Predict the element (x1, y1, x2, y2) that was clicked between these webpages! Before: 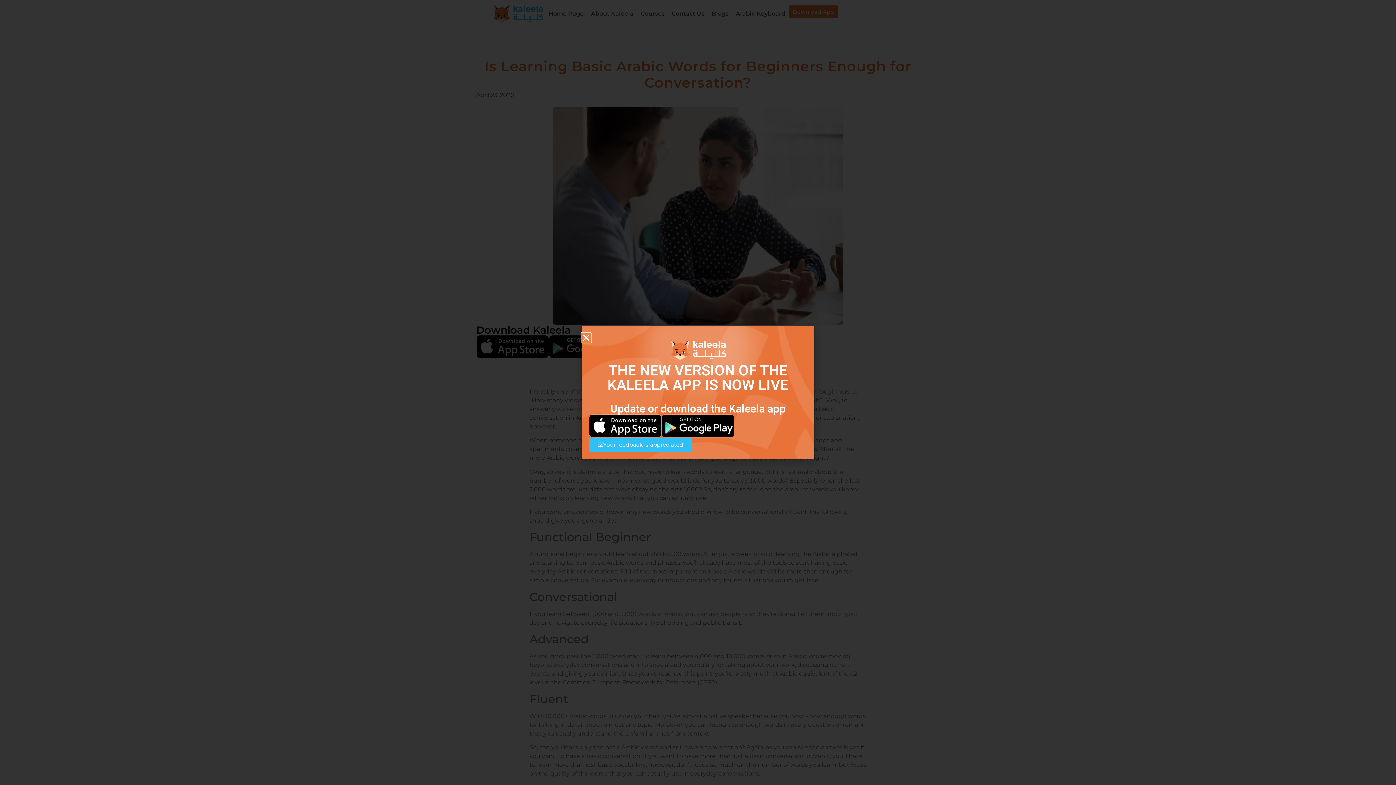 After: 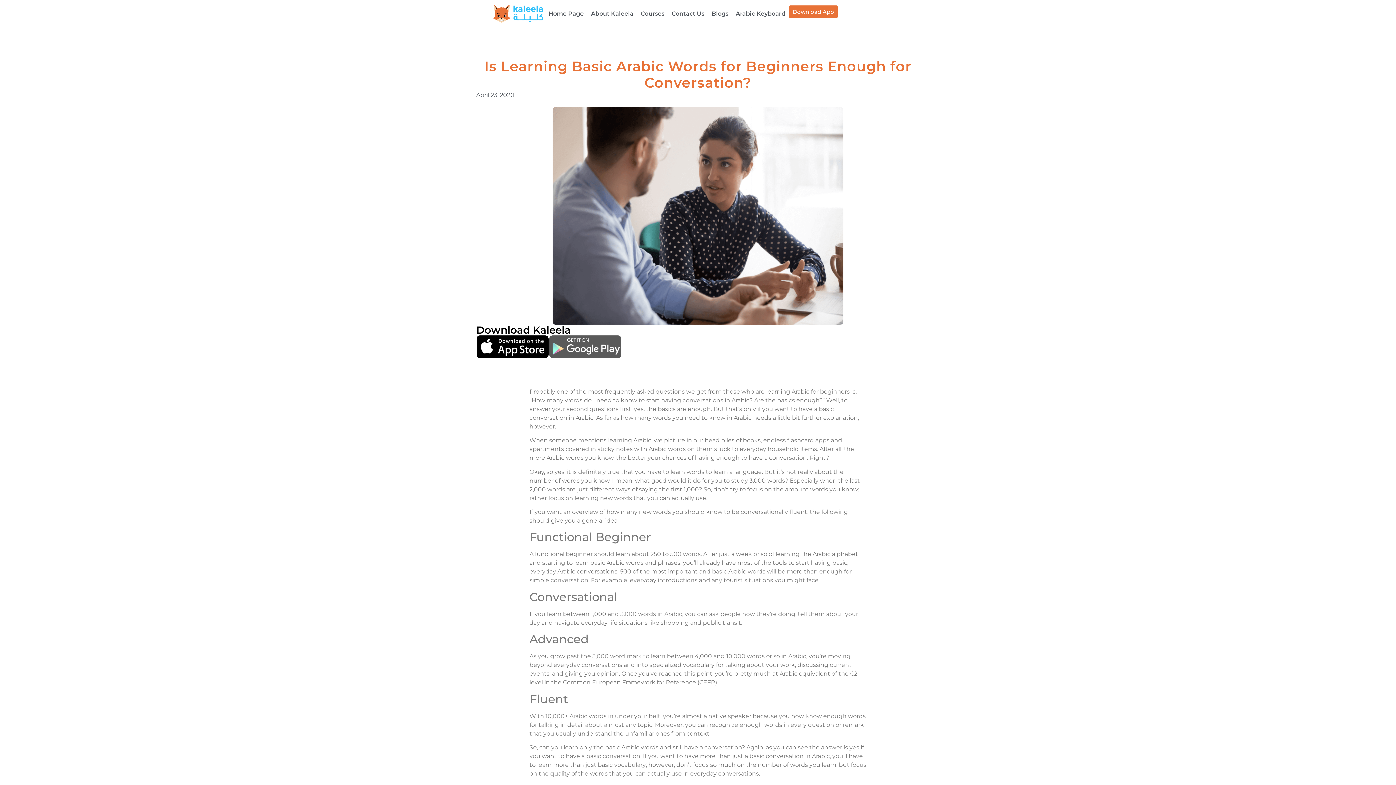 Action: bbox: (581, 333, 590, 342) label: Close